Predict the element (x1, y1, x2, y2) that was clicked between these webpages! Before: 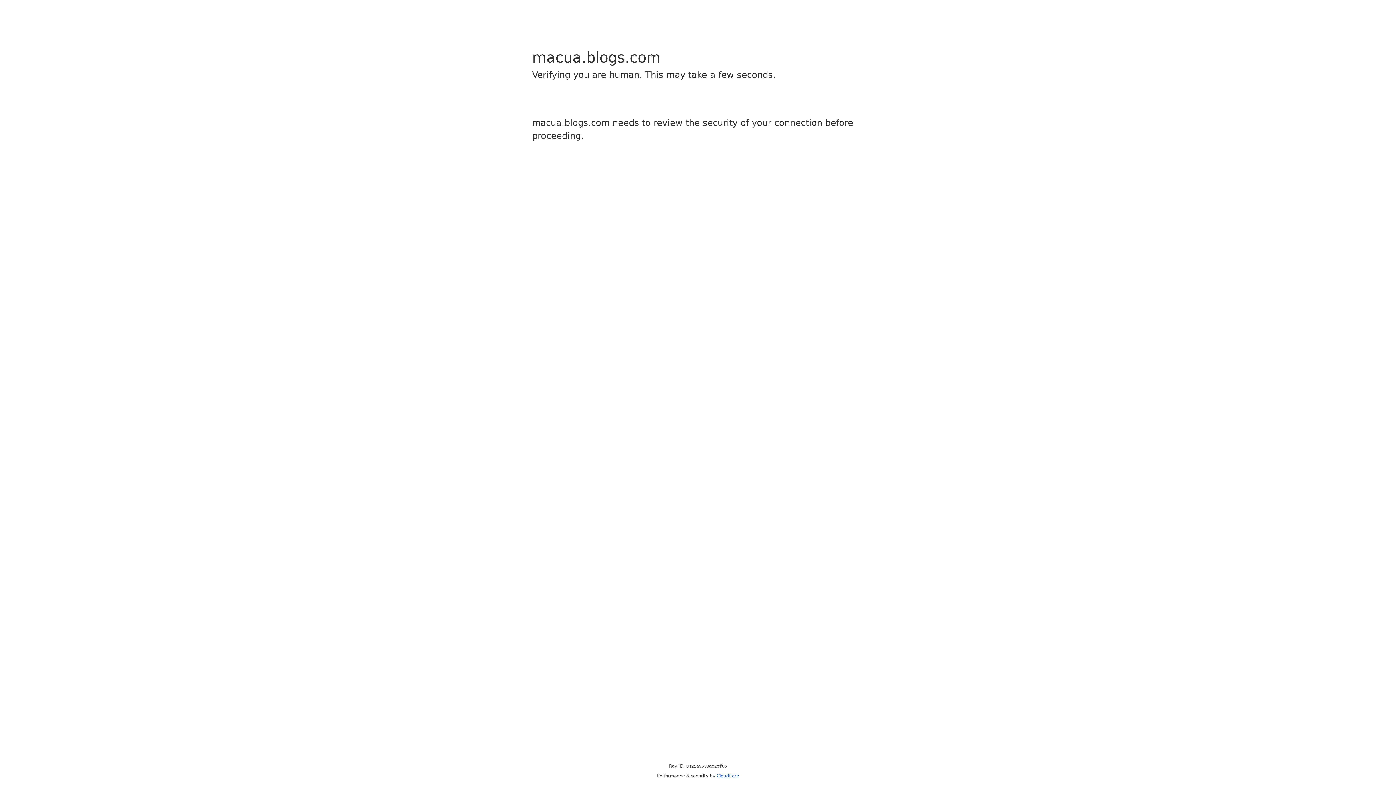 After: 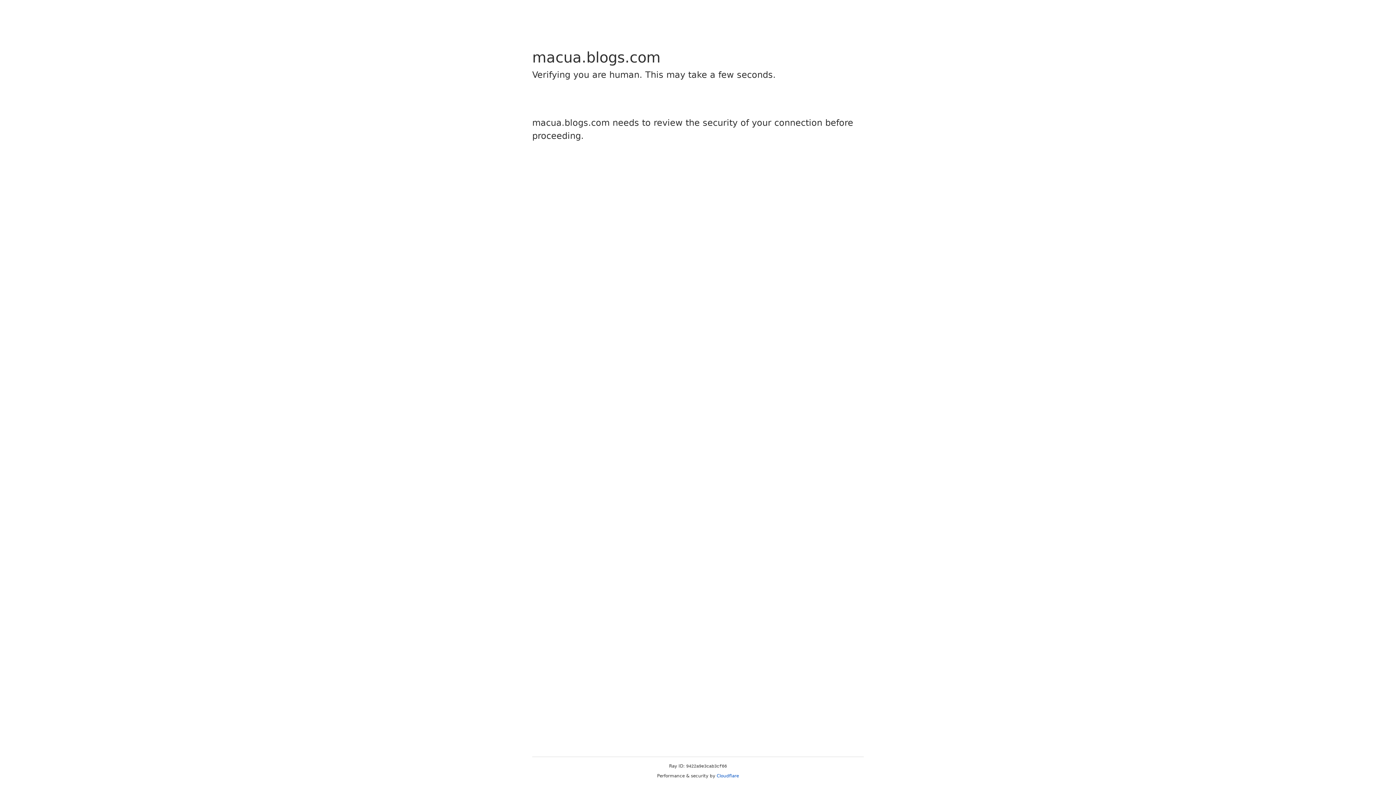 Action: label: Cloudflare bbox: (716, 773, 739, 778)